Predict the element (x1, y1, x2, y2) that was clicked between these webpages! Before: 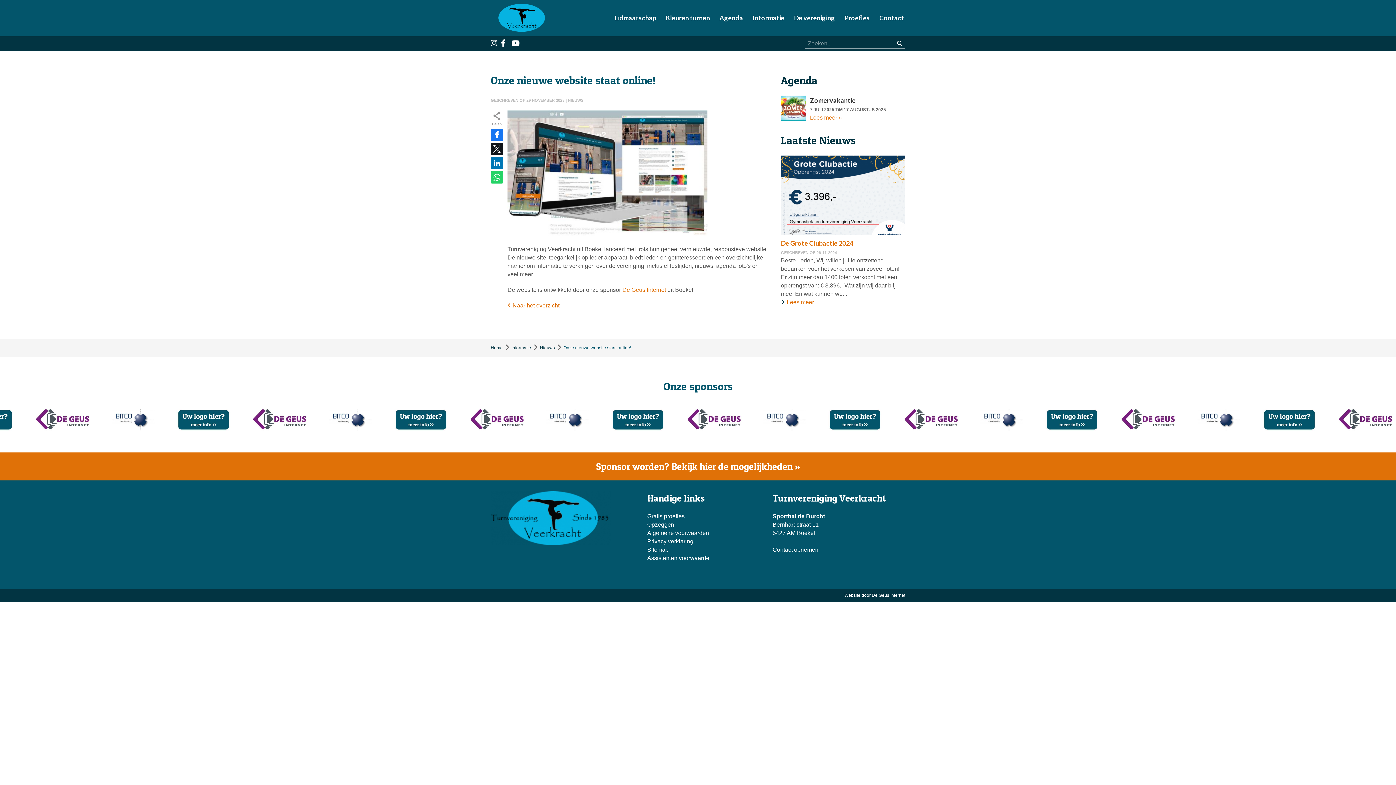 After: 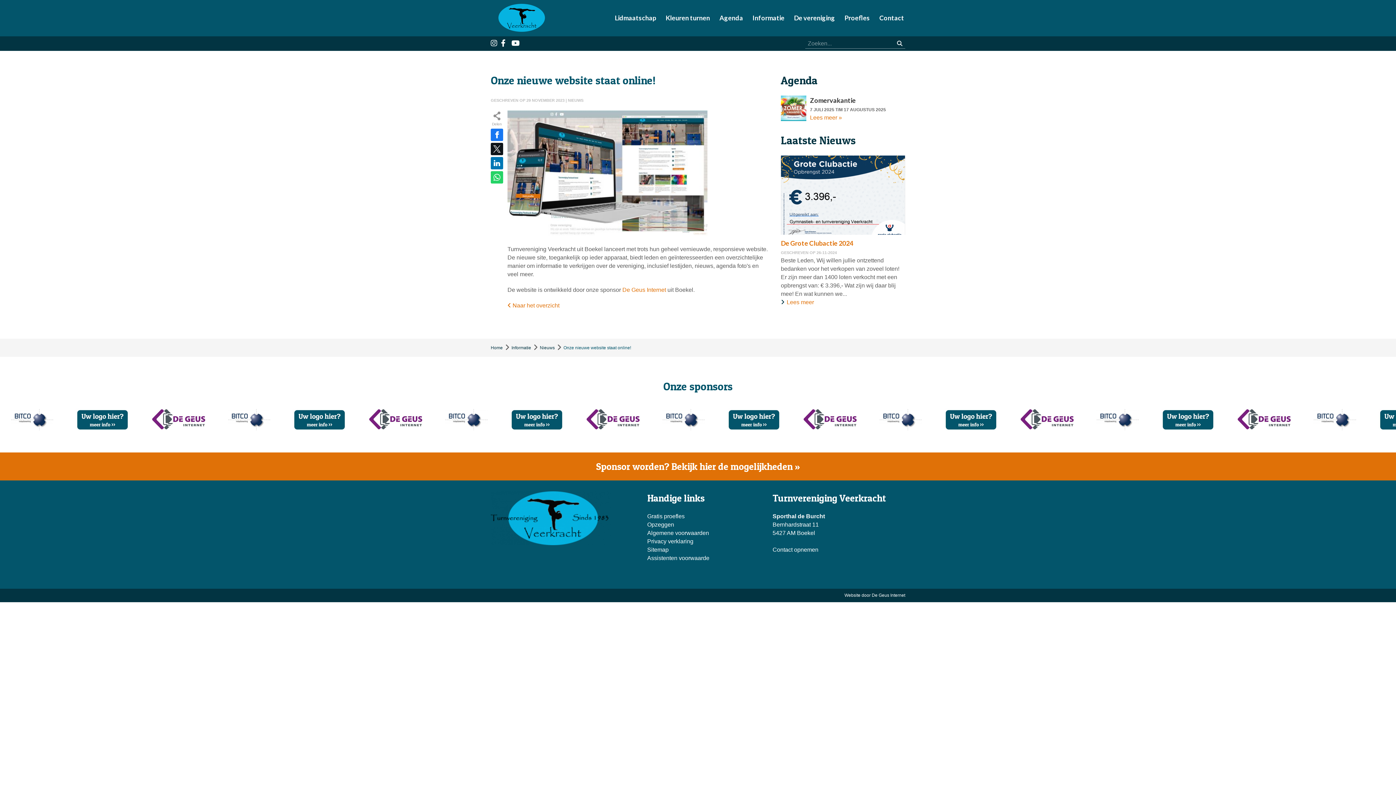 Action: bbox: (-11, 409, 31, 430)